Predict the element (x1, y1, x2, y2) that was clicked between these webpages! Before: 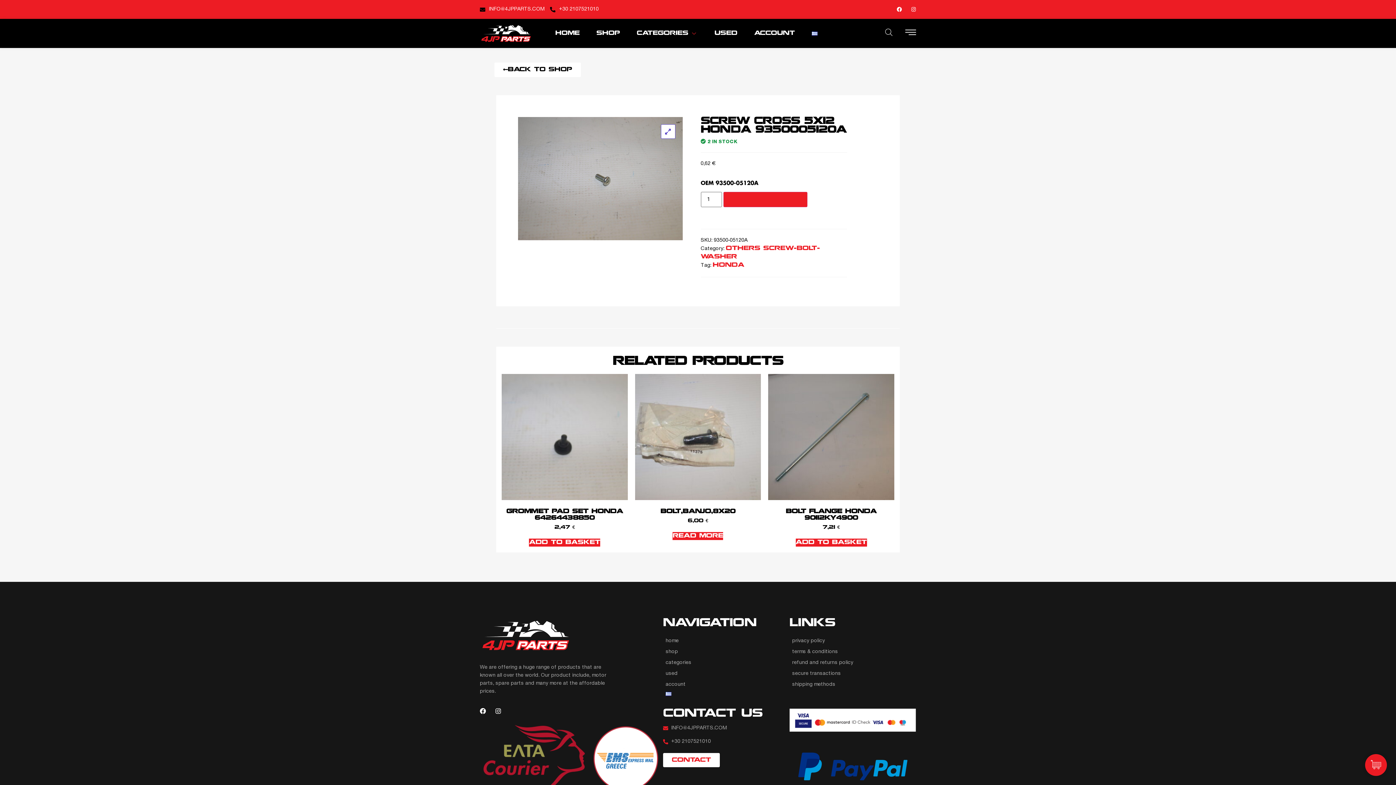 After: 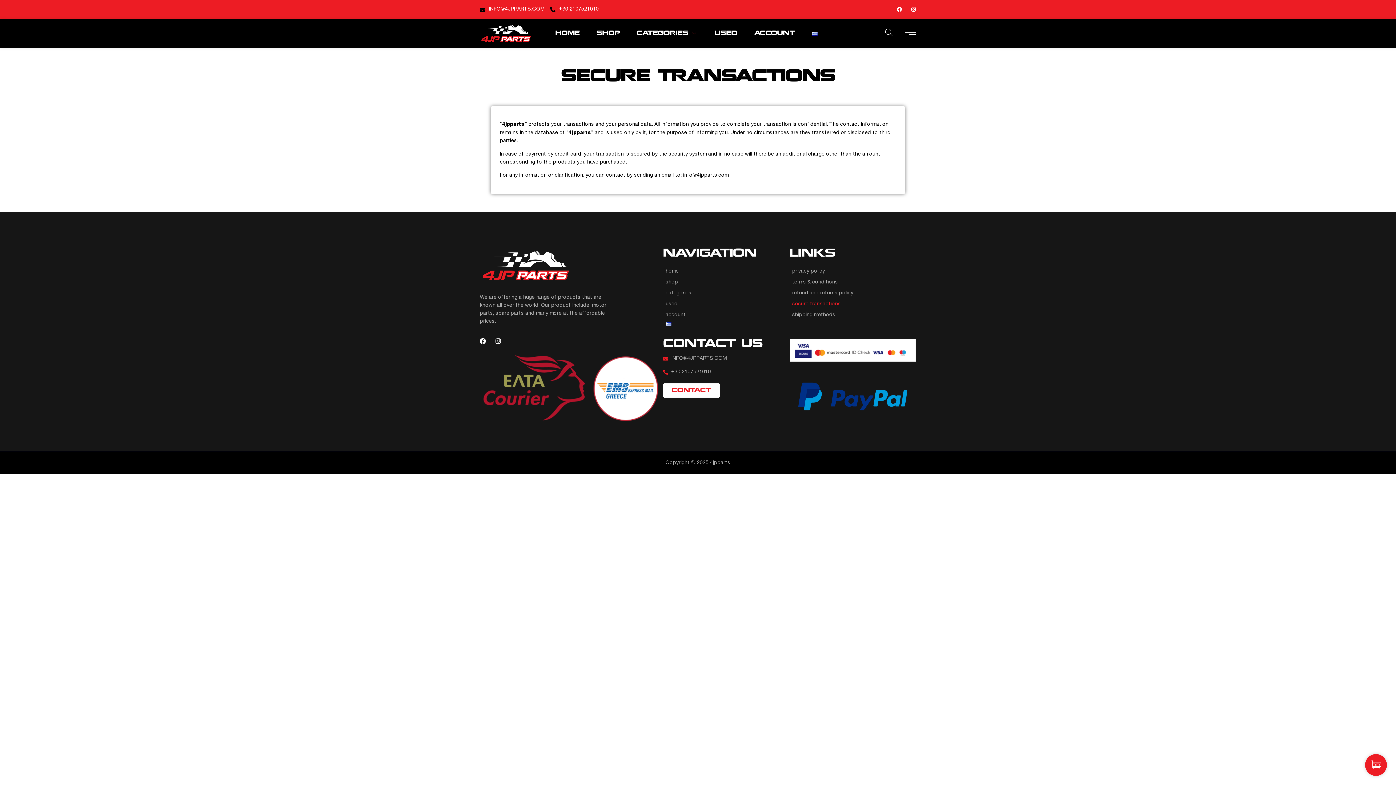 Action: label: secure transactions bbox: (789, 668, 916, 679)